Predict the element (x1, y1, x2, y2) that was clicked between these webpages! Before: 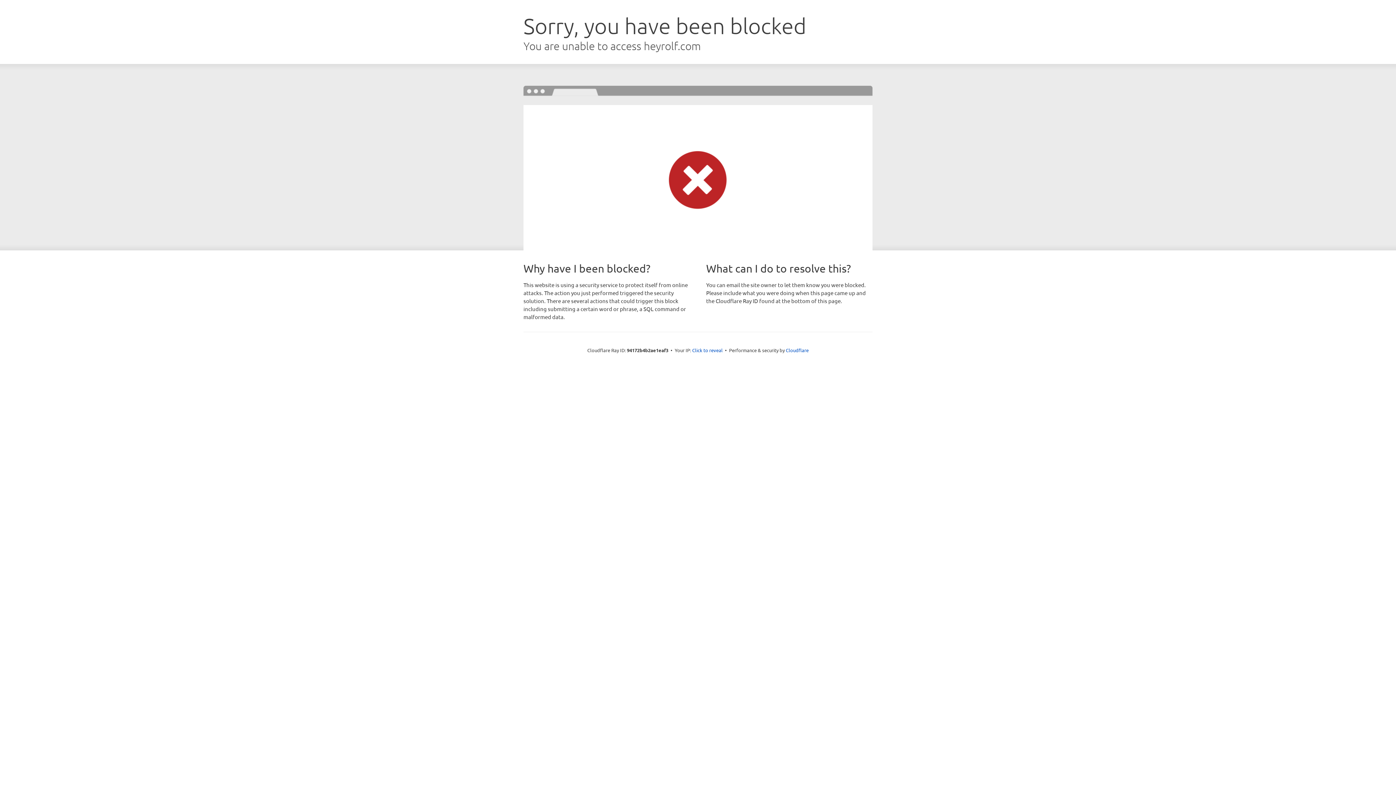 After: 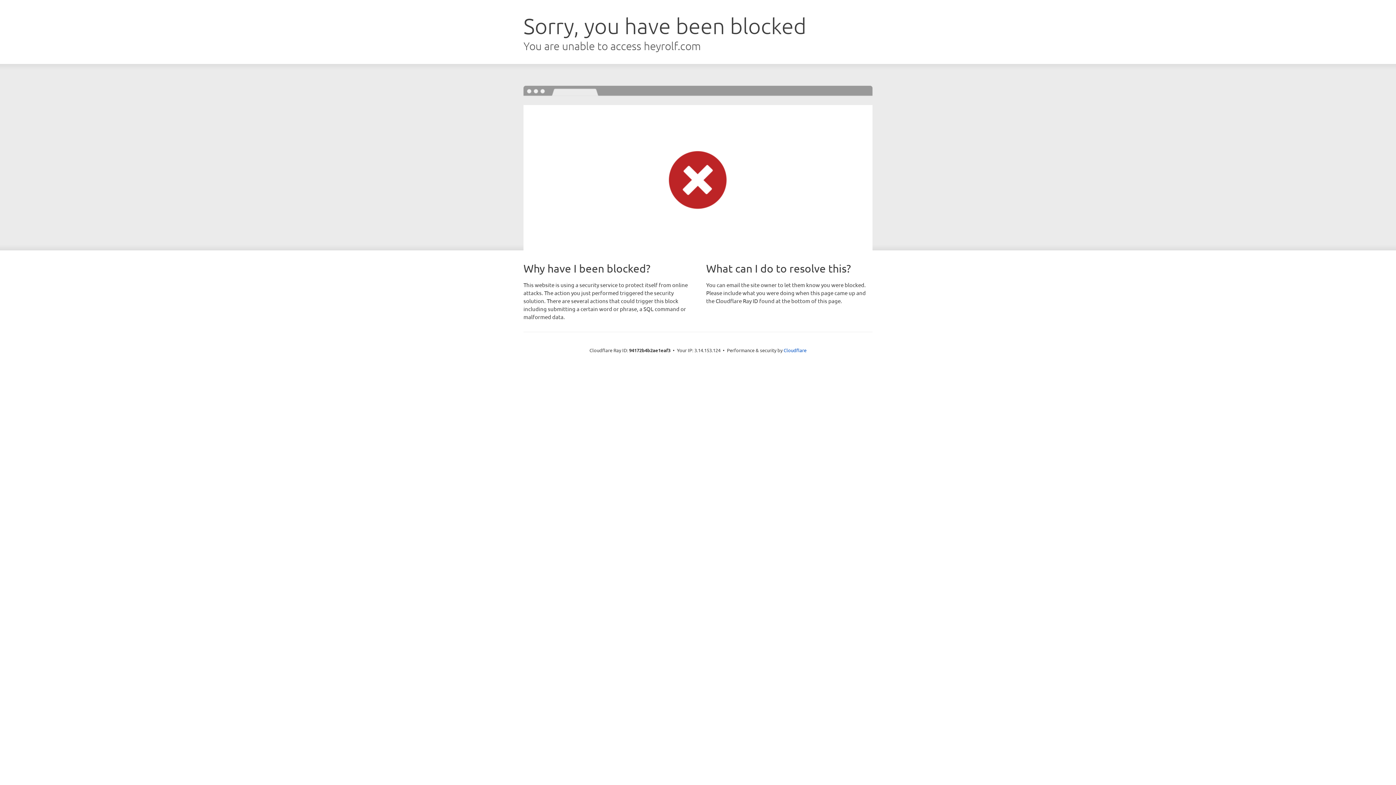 Action: bbox: (692, 346, 722, 353) label: Click to reveal